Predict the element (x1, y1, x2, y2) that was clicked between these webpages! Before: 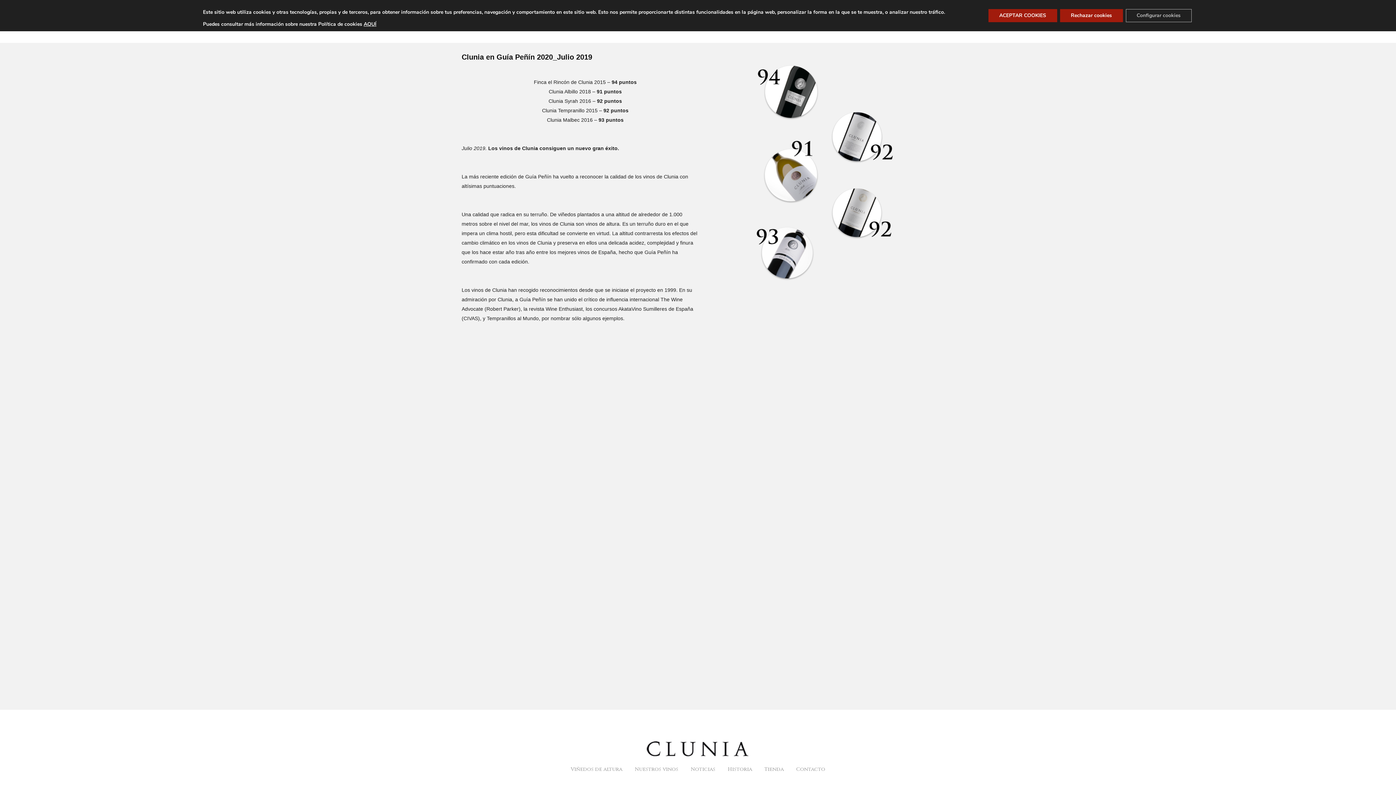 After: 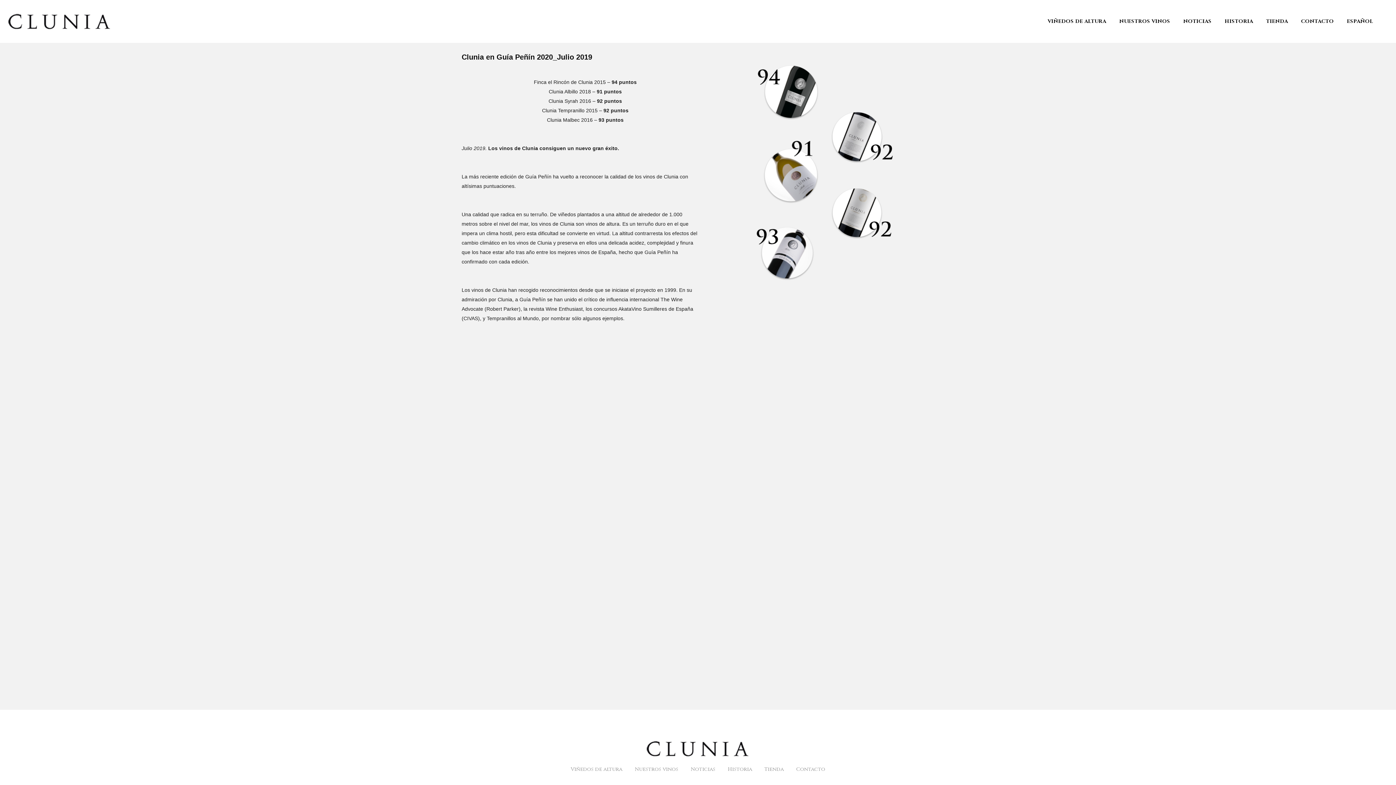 Action: bbox: (988, 9, 1057, 22) label: ACEPTAR COOKIES